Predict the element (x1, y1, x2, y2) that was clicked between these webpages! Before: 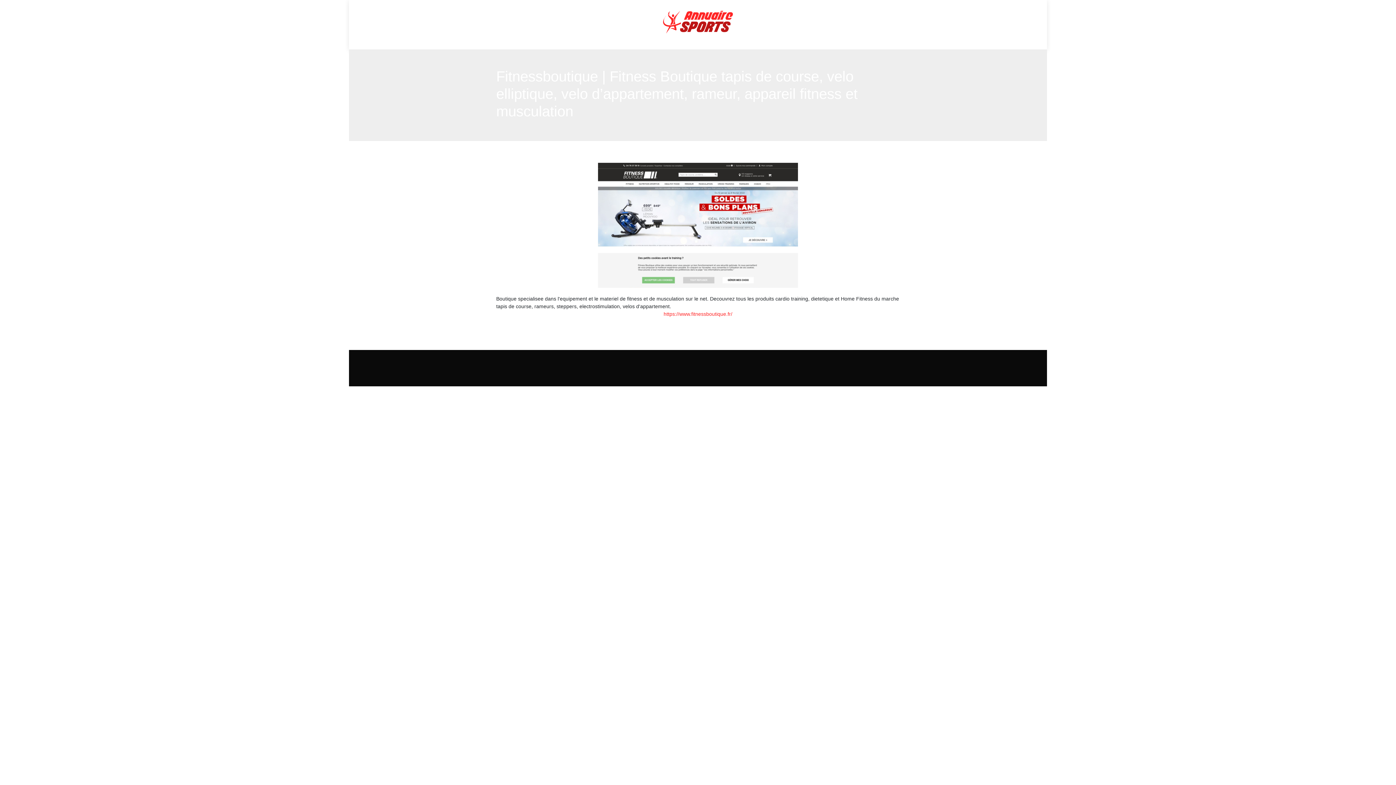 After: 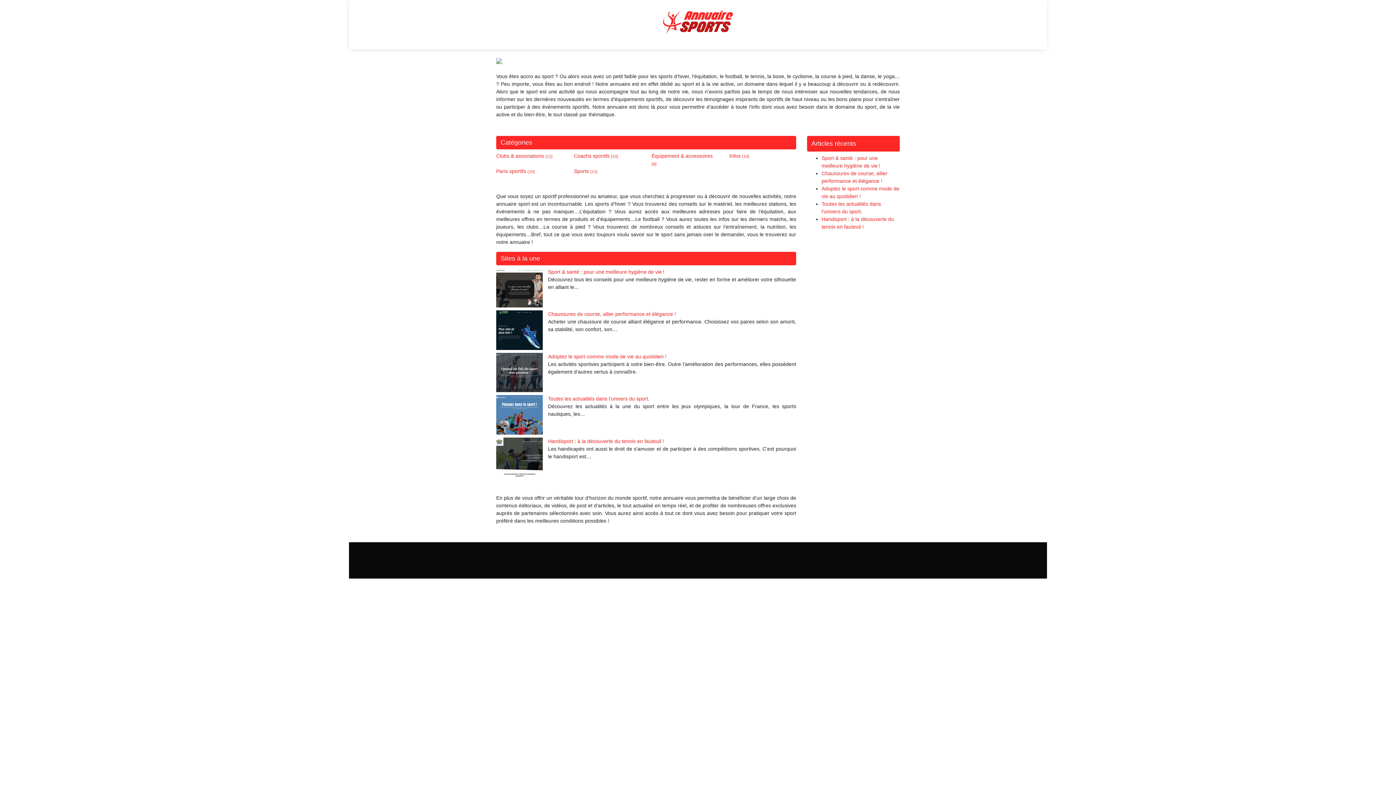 Action: bbox: (662, 18, 734, 24)